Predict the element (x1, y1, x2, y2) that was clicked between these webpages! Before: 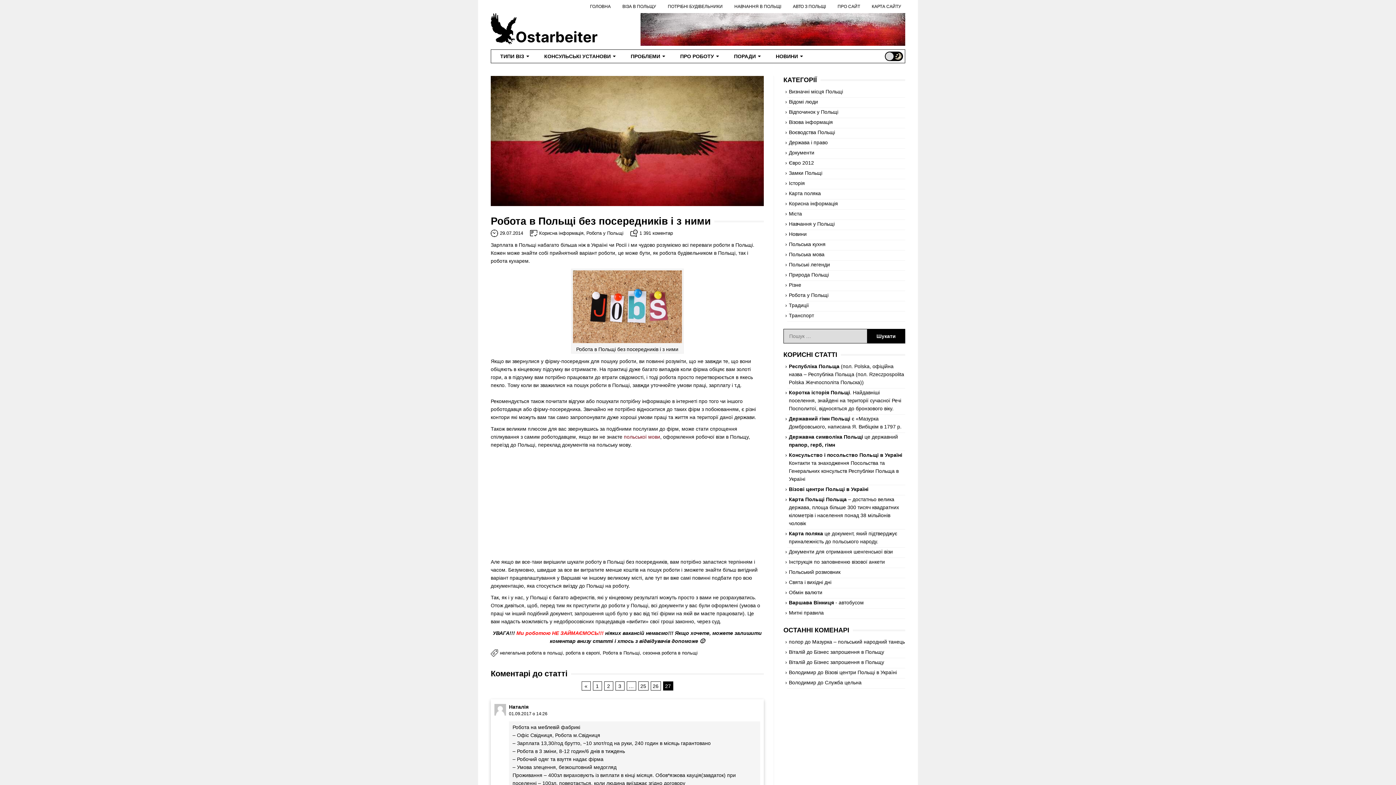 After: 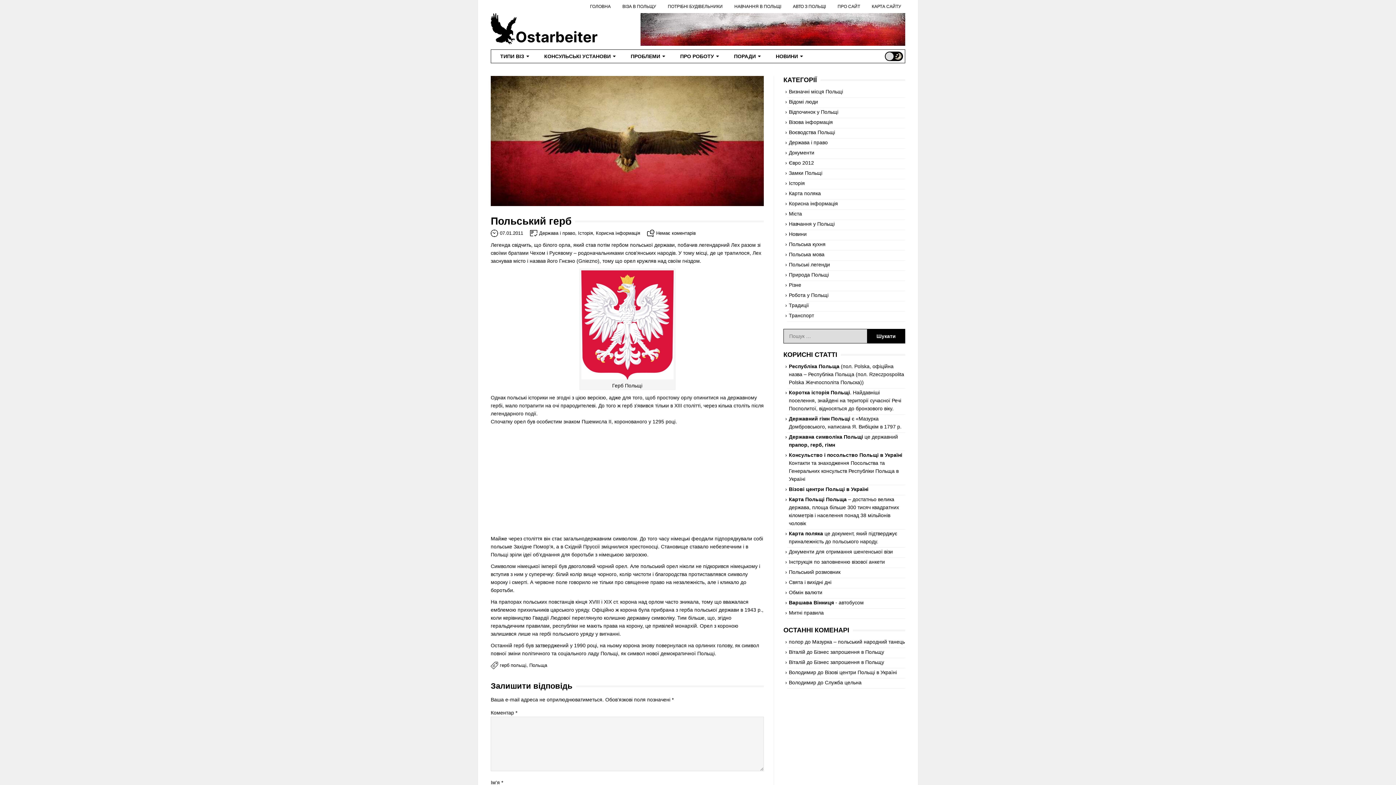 Action: bbox: (810, 442, 822, 448) label: герб